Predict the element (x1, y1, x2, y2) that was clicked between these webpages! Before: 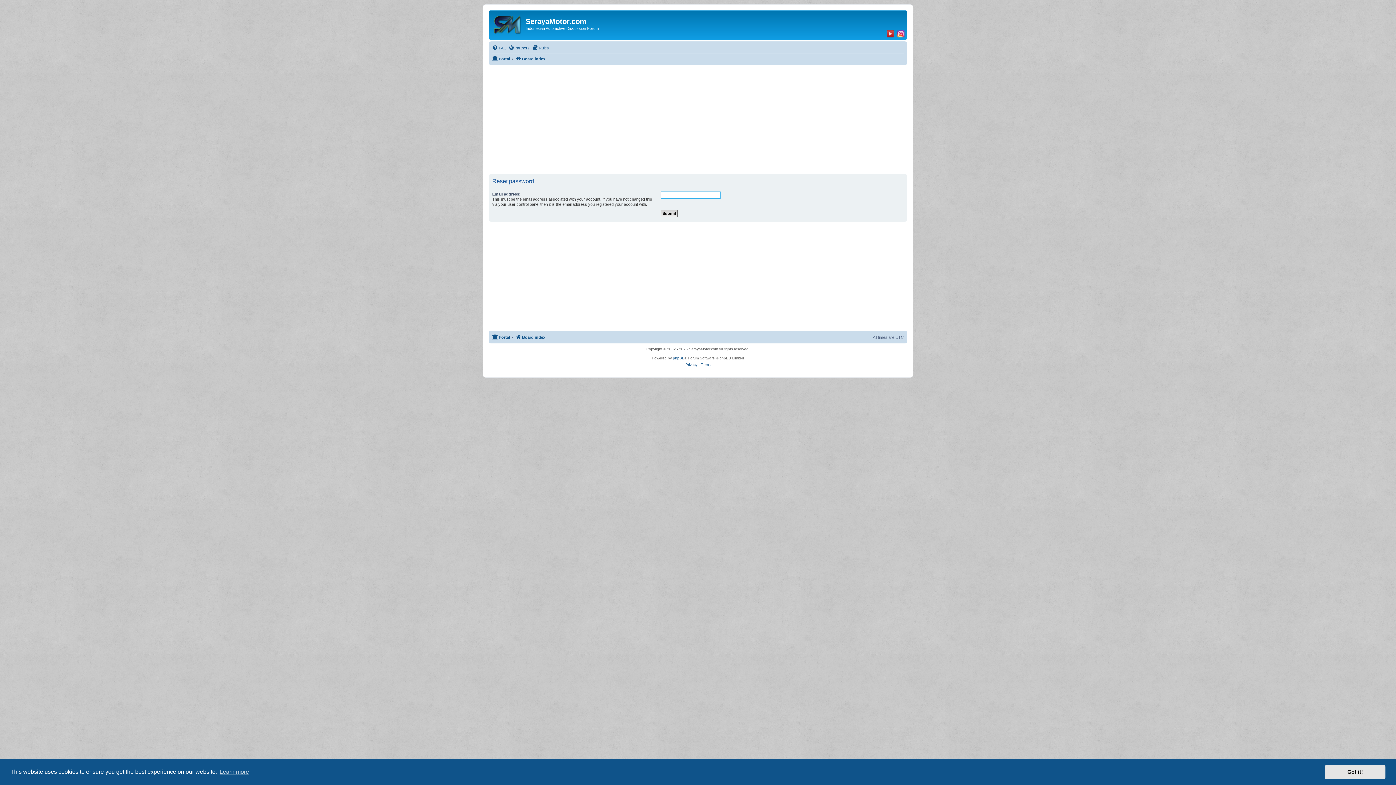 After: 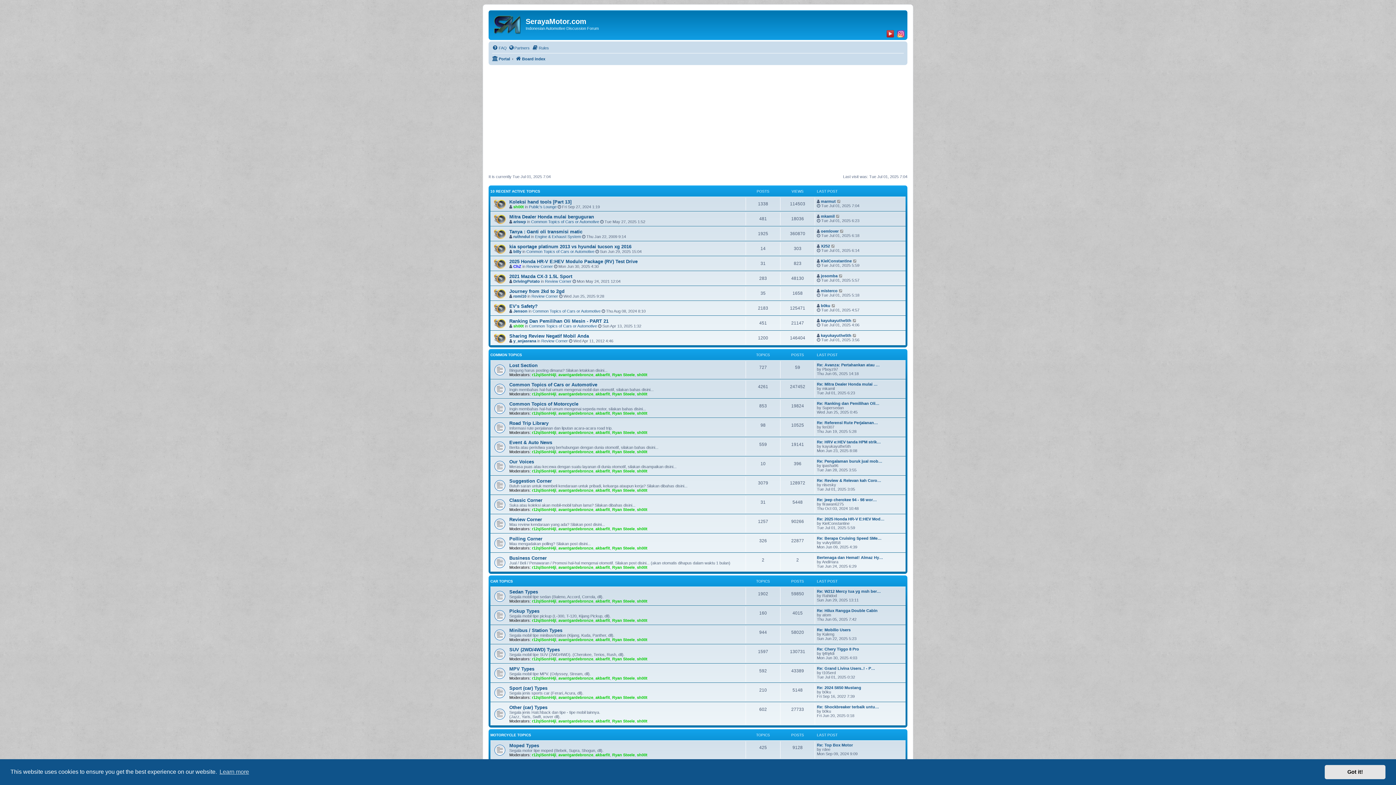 Action: bbox: (490, 12, 525, 35)